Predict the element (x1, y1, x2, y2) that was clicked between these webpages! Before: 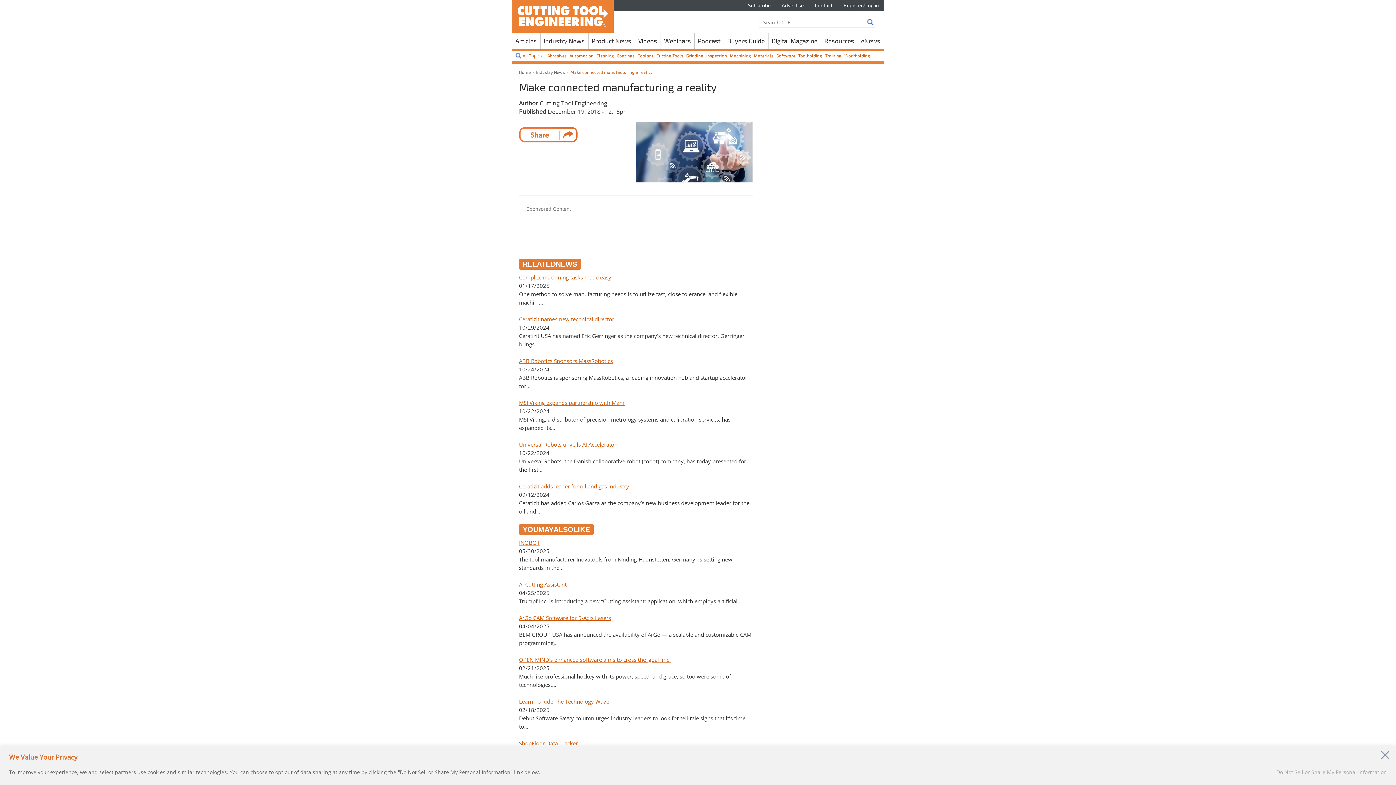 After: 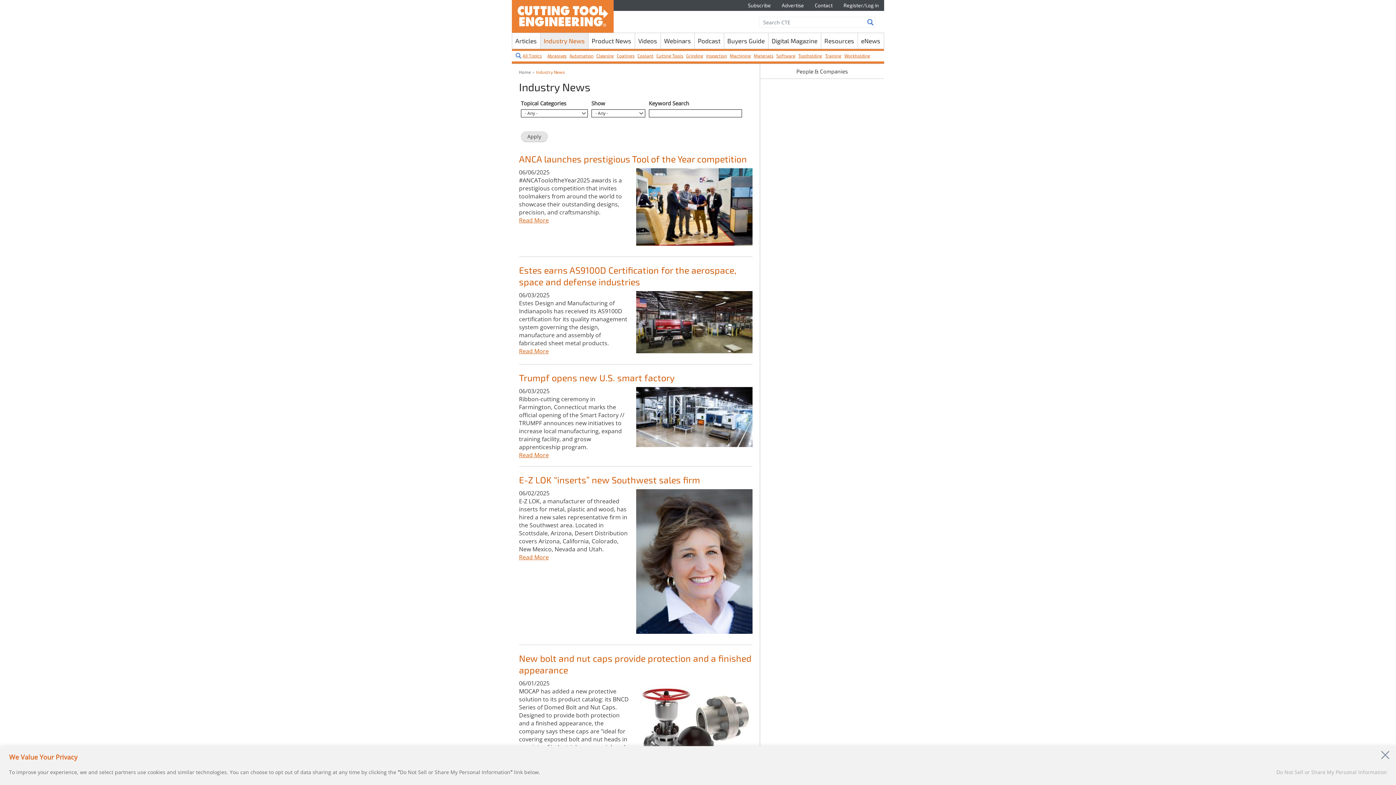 Action: label: Industry News bbox: (540, 33, 588, 48)